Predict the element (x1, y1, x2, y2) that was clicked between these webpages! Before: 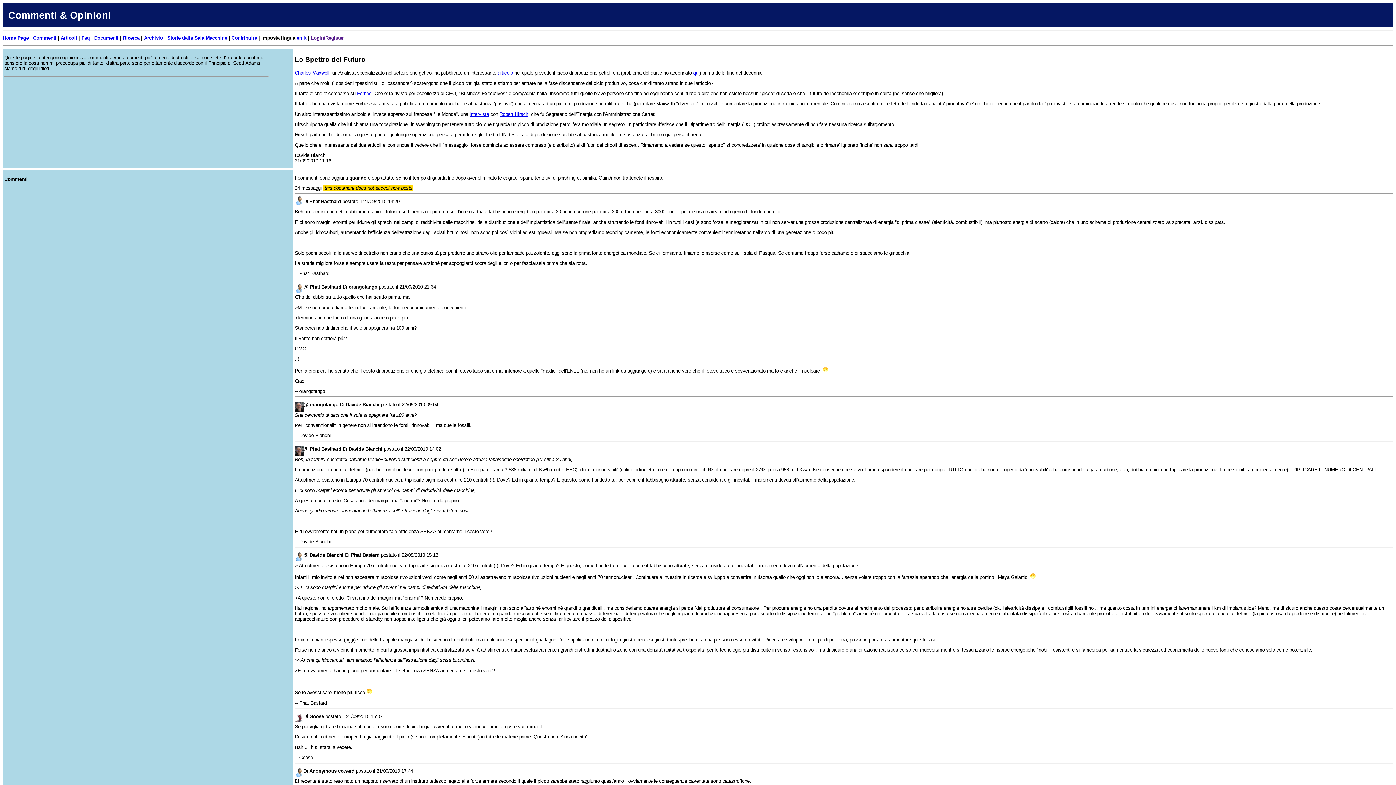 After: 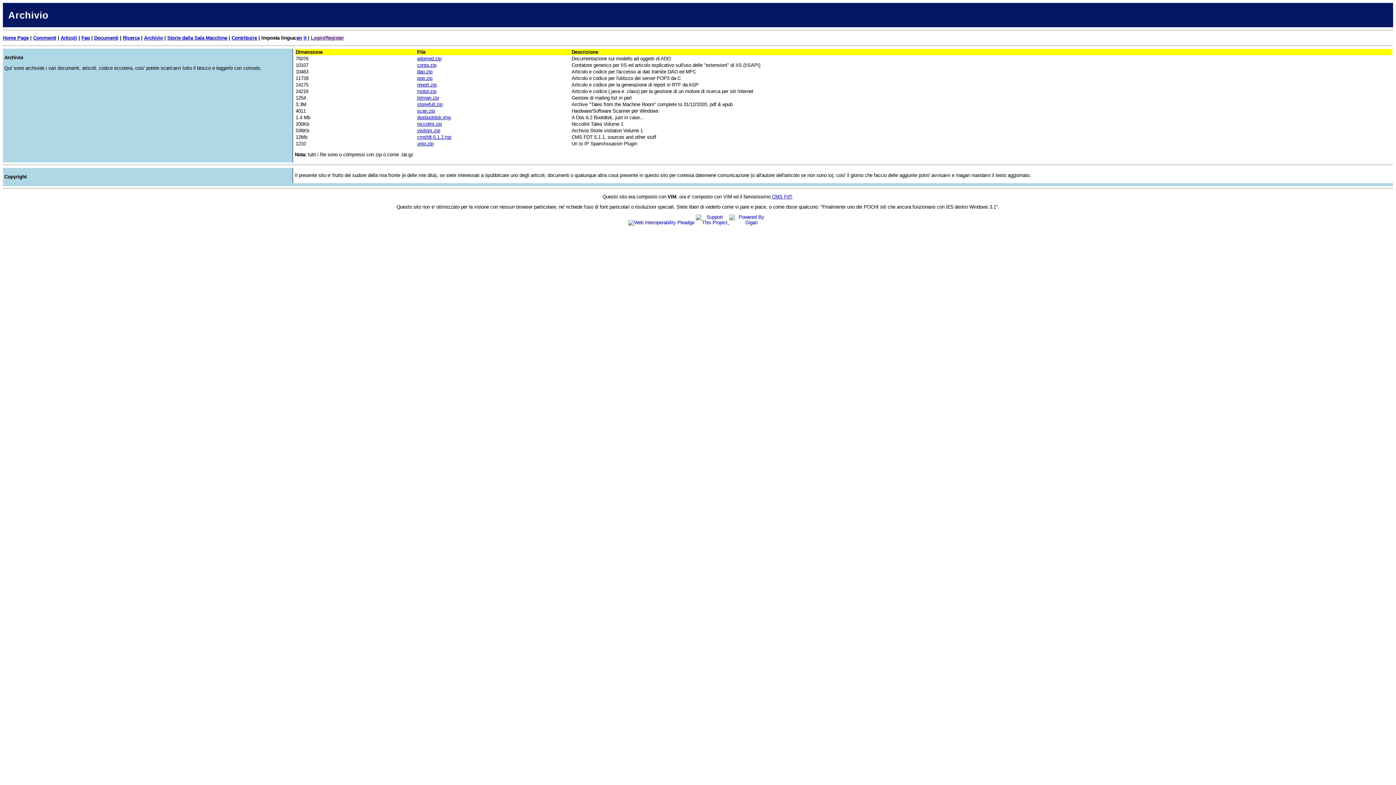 Action: bbox: (144, 35, 162, 40) label: Archivio